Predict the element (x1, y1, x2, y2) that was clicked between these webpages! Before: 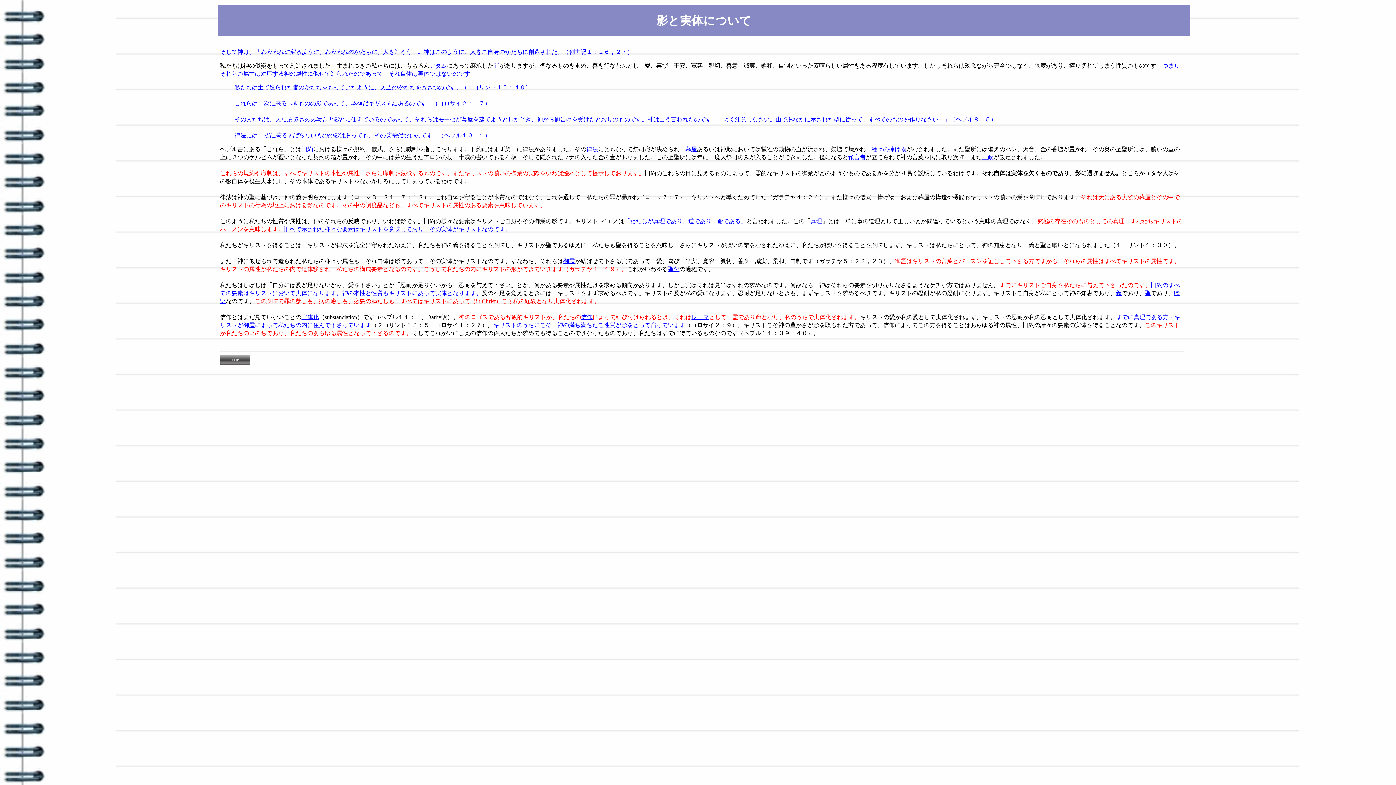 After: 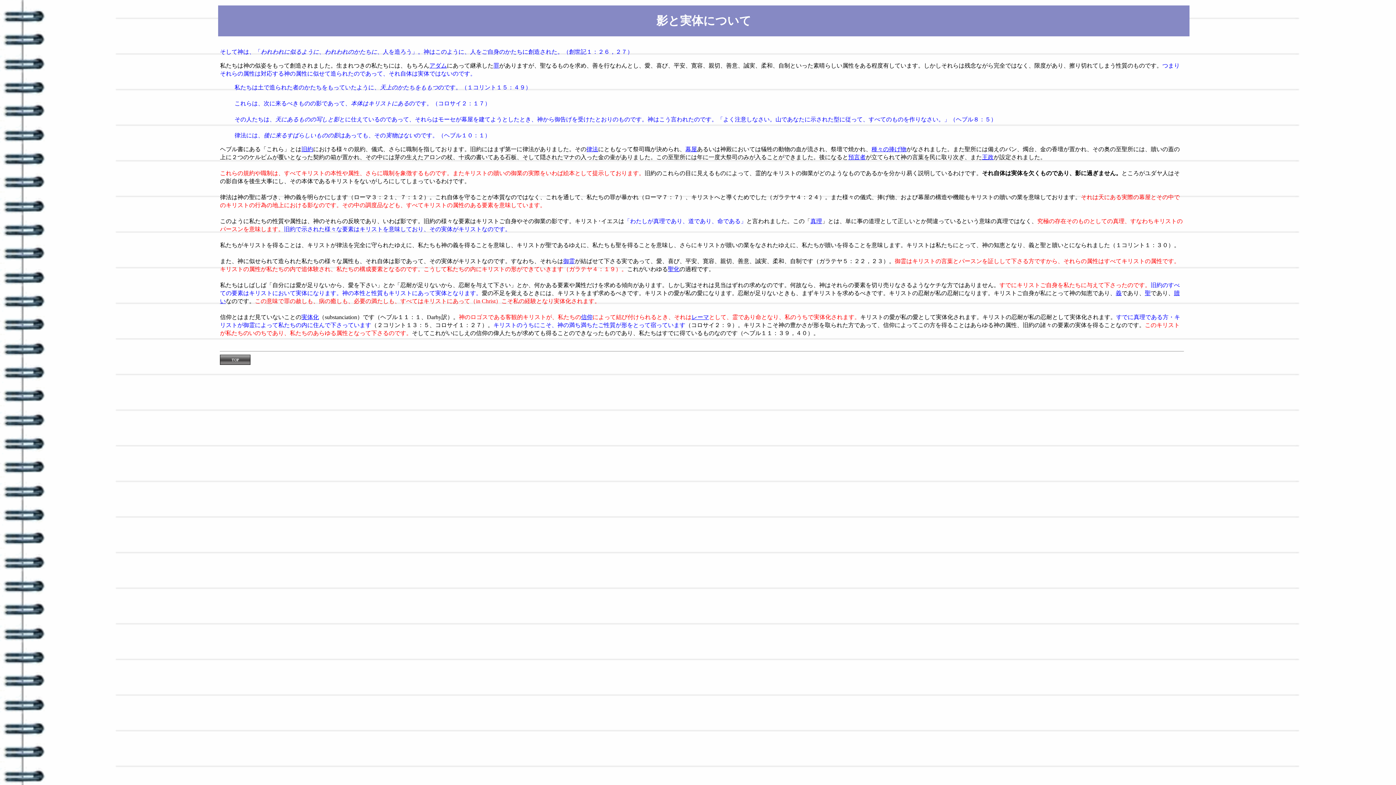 Action: label: 種々の捧げ物 bbox: (871, 146, 906, 152)